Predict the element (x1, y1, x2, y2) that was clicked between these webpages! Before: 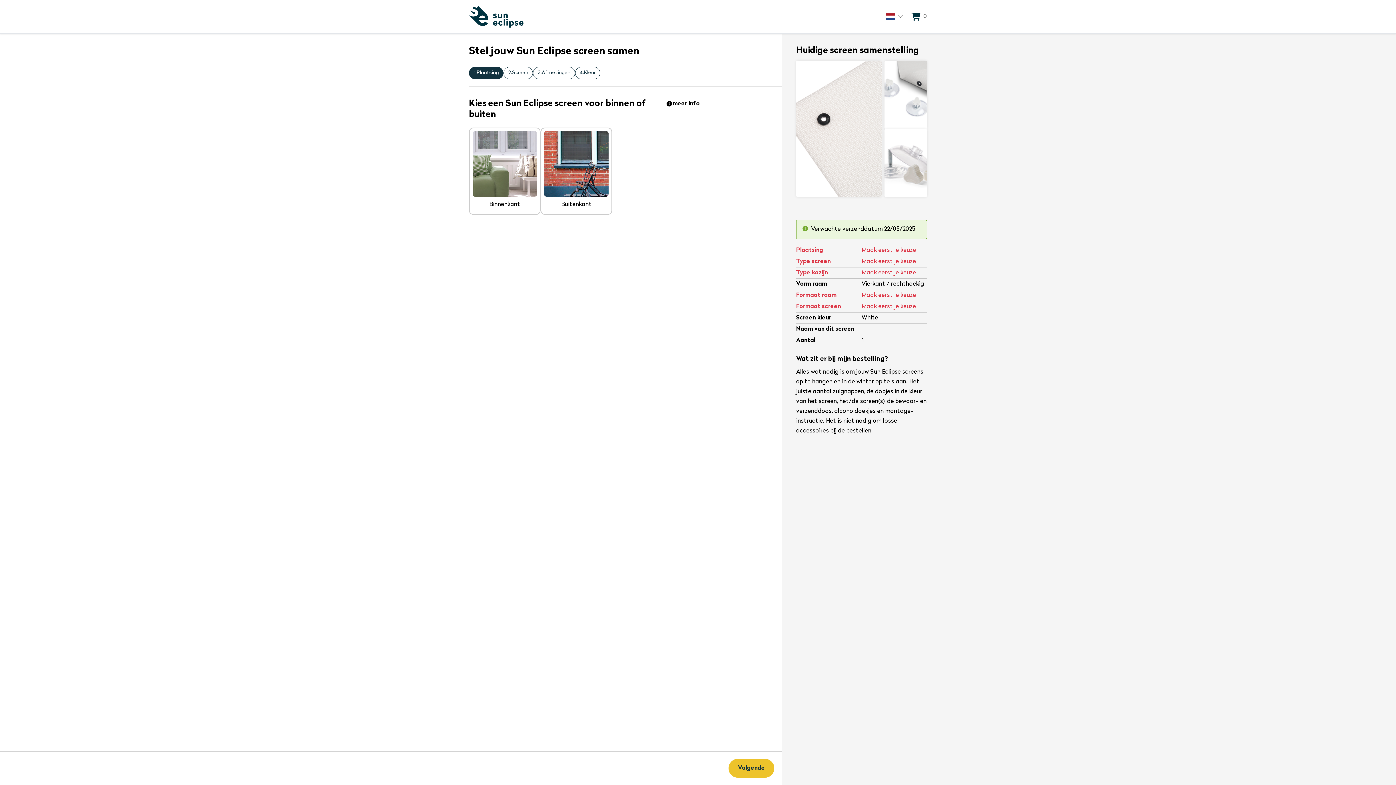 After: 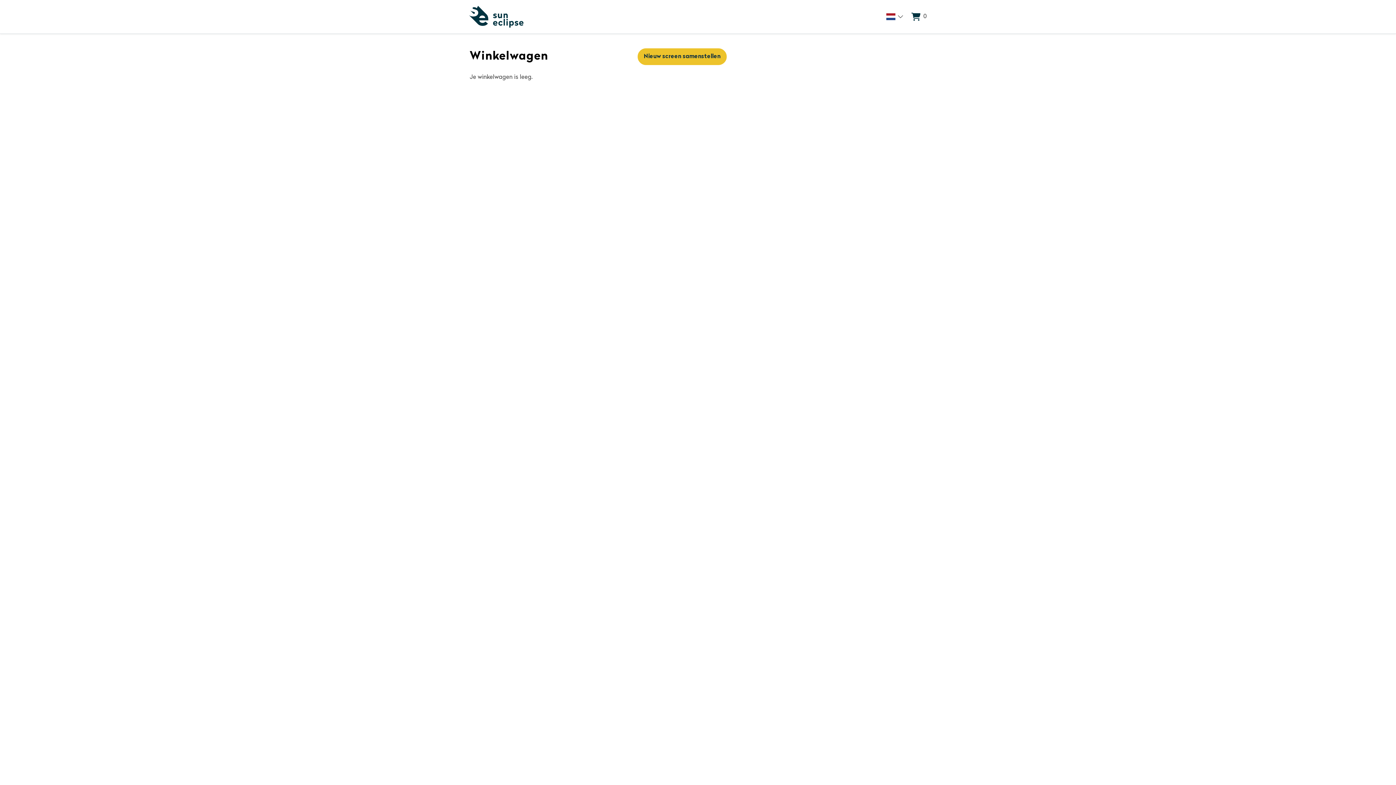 Action: label: 0 bbox: (911, 11, 927, 21)